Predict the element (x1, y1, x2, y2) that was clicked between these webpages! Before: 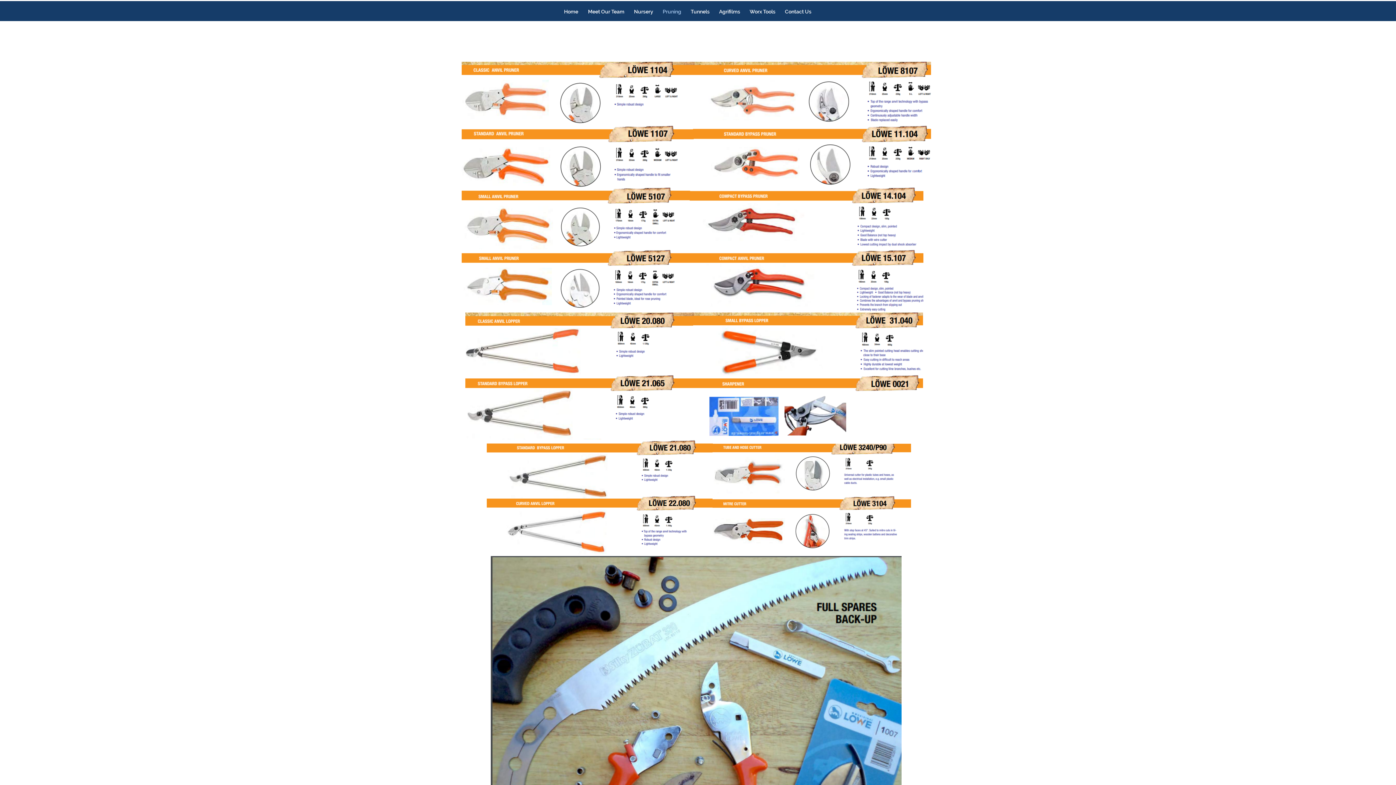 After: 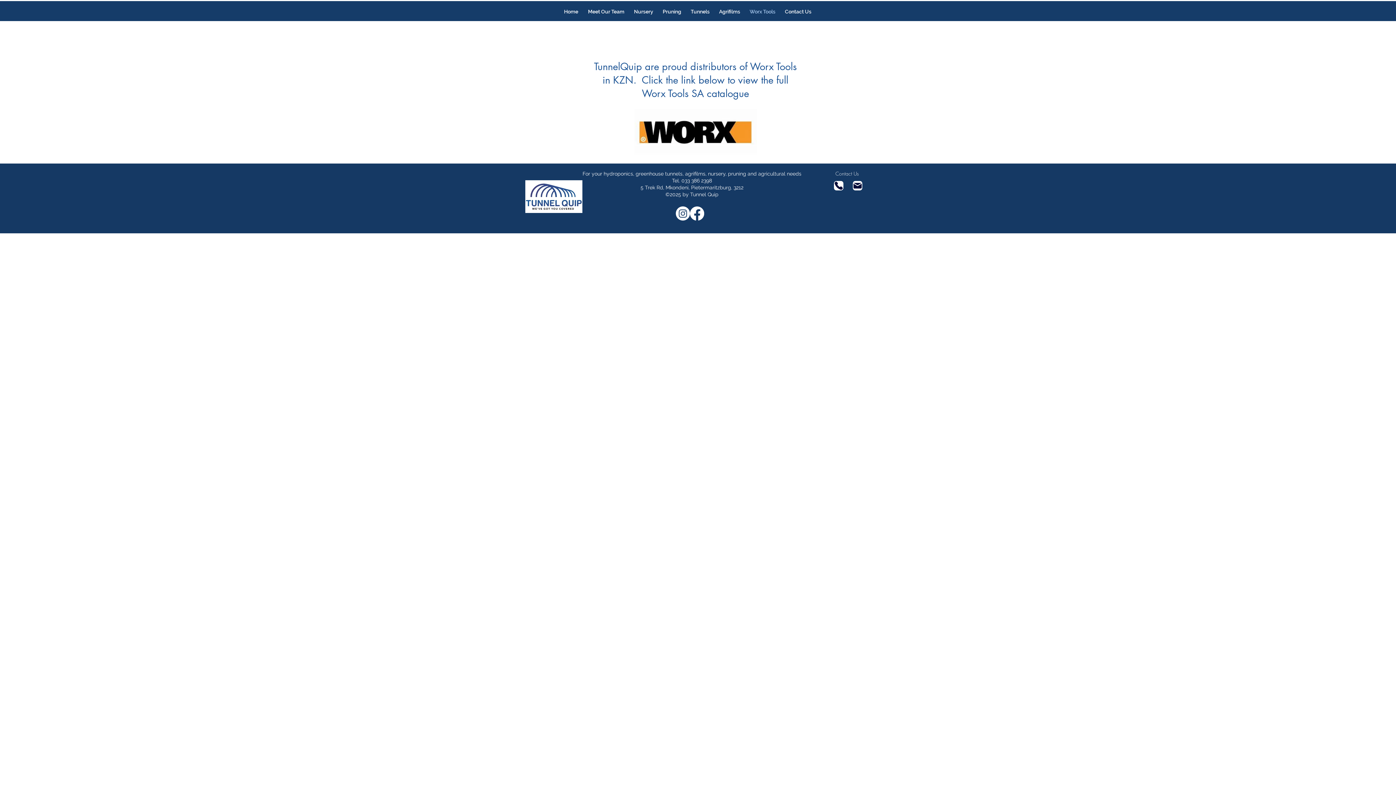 Action: label: Worx Tools bbox: (745, 2, 780, 20)